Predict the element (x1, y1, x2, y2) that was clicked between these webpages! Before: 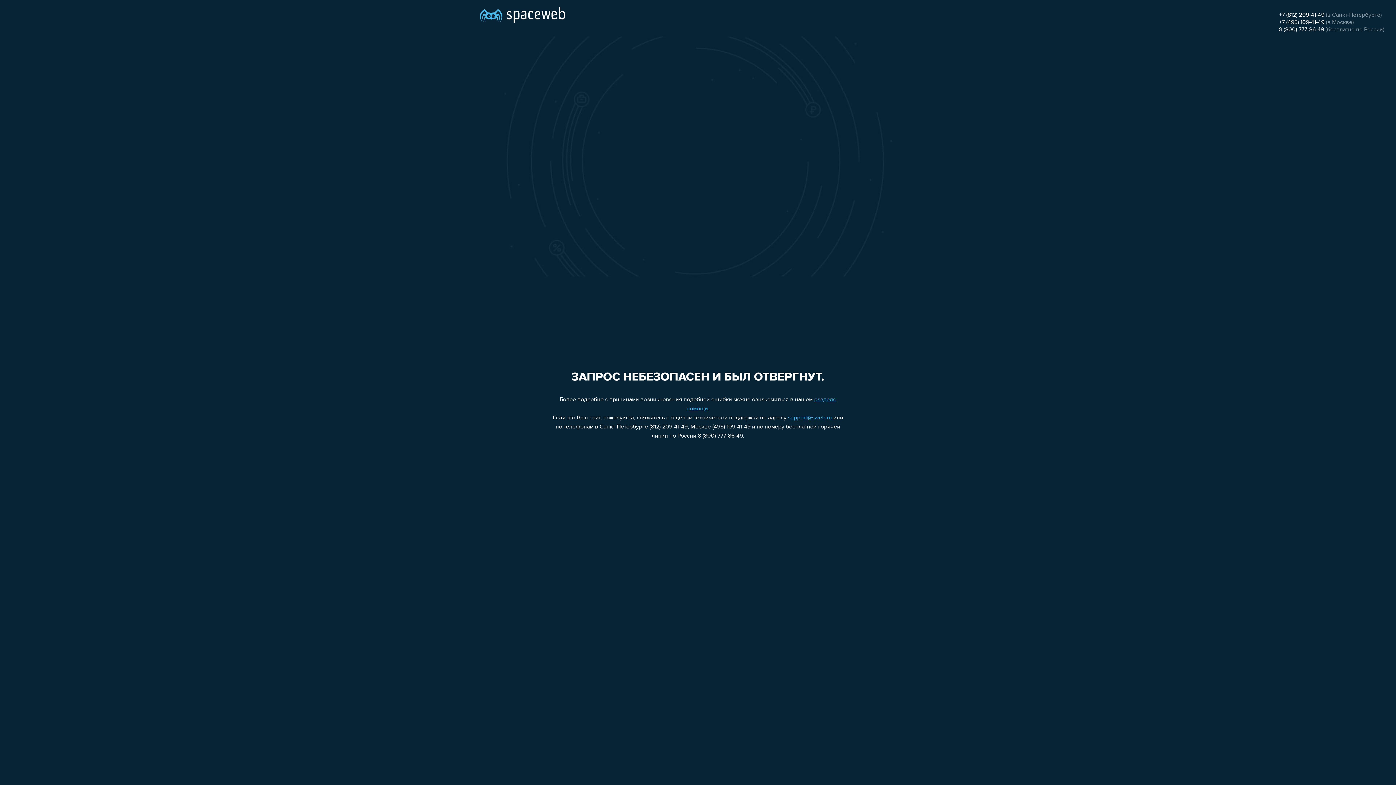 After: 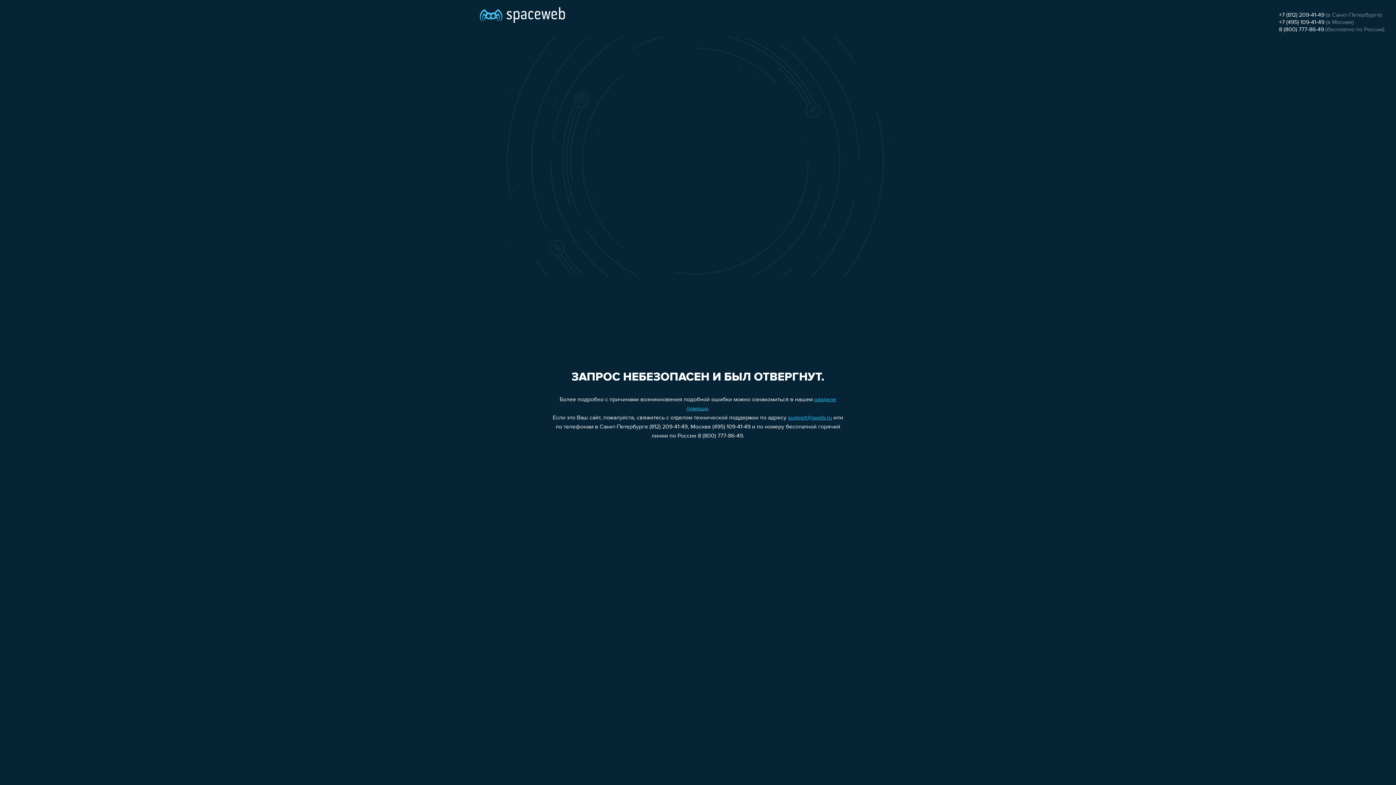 Action: label: +7 (812) 209-41-49 bbox: (1279, 12, 1324, 18)